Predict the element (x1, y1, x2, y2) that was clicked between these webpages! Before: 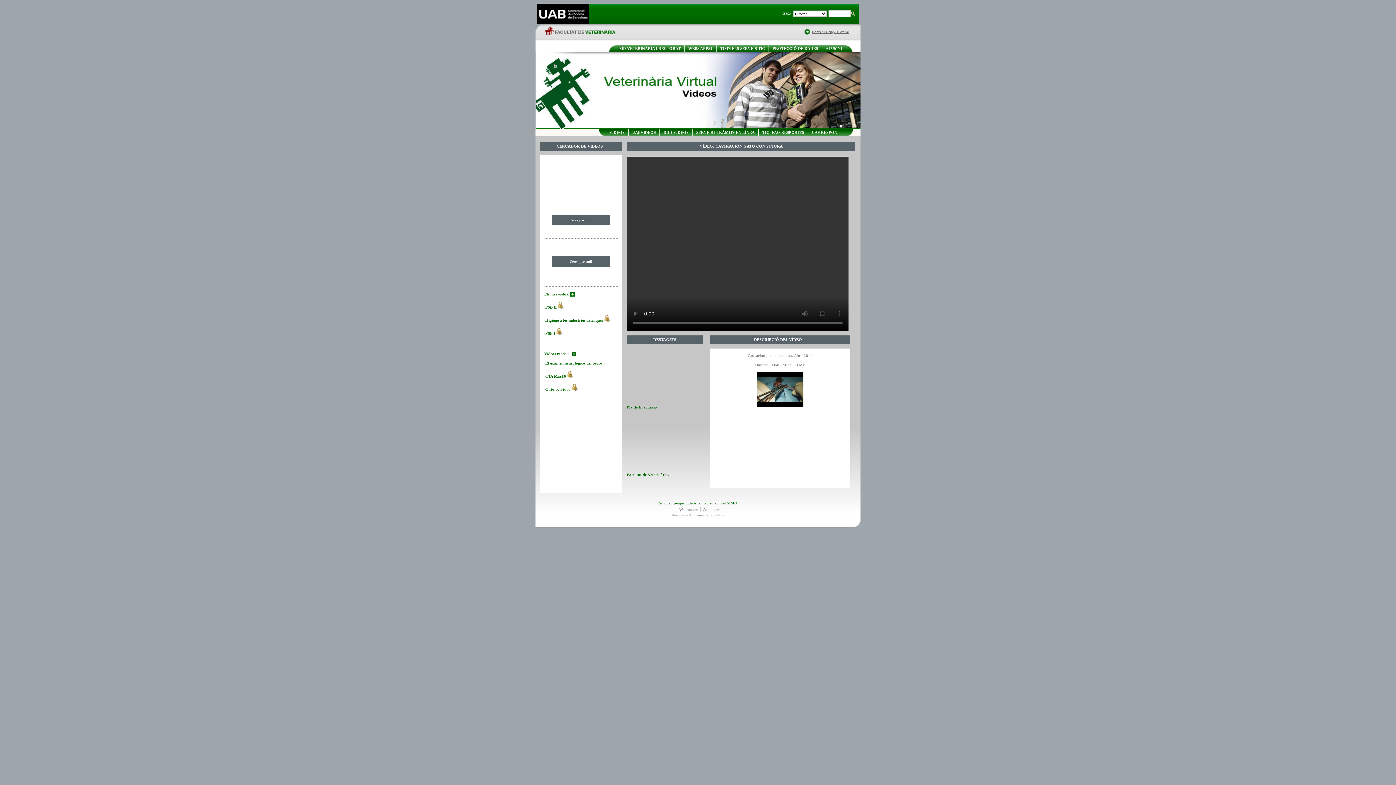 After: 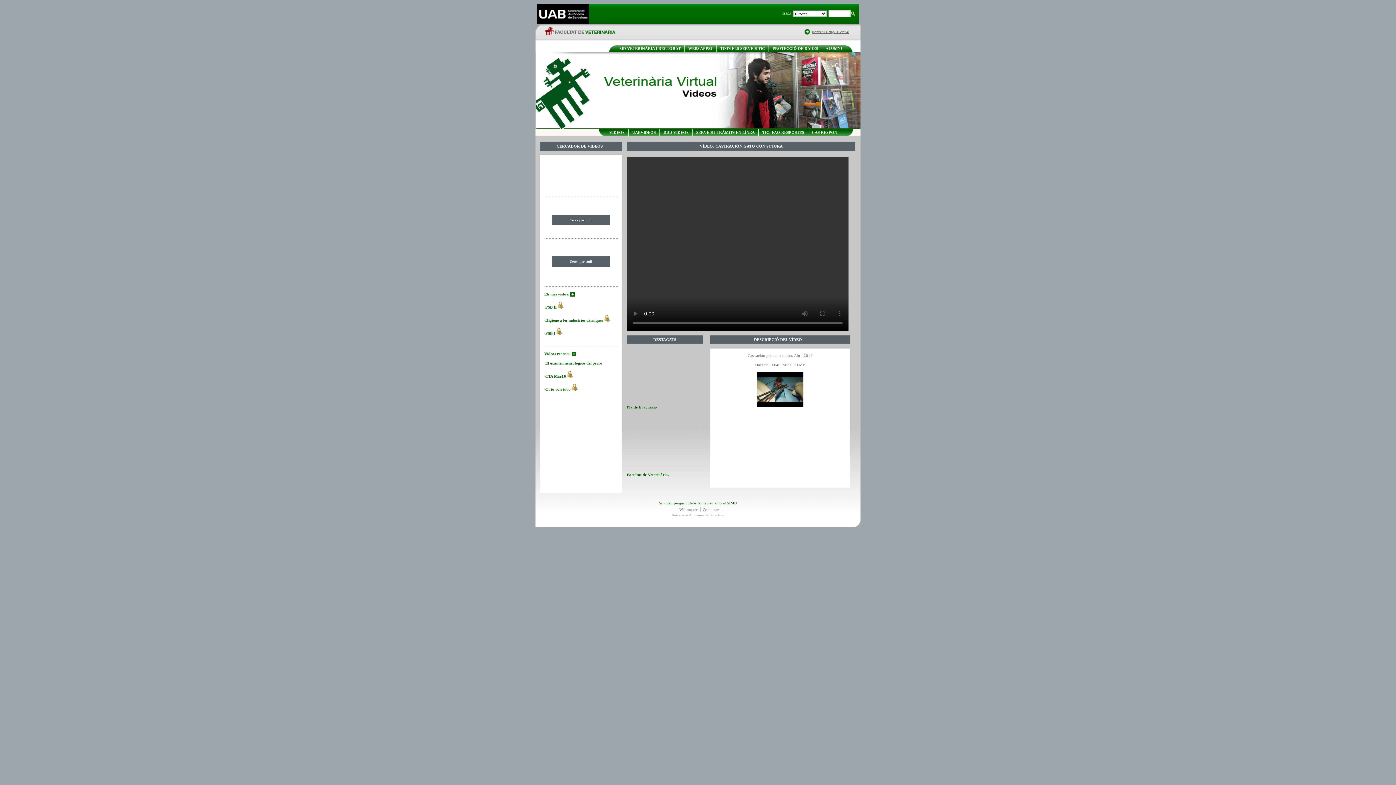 Action: bbox: (544, 292, 569, 296) label: Els més vistos: